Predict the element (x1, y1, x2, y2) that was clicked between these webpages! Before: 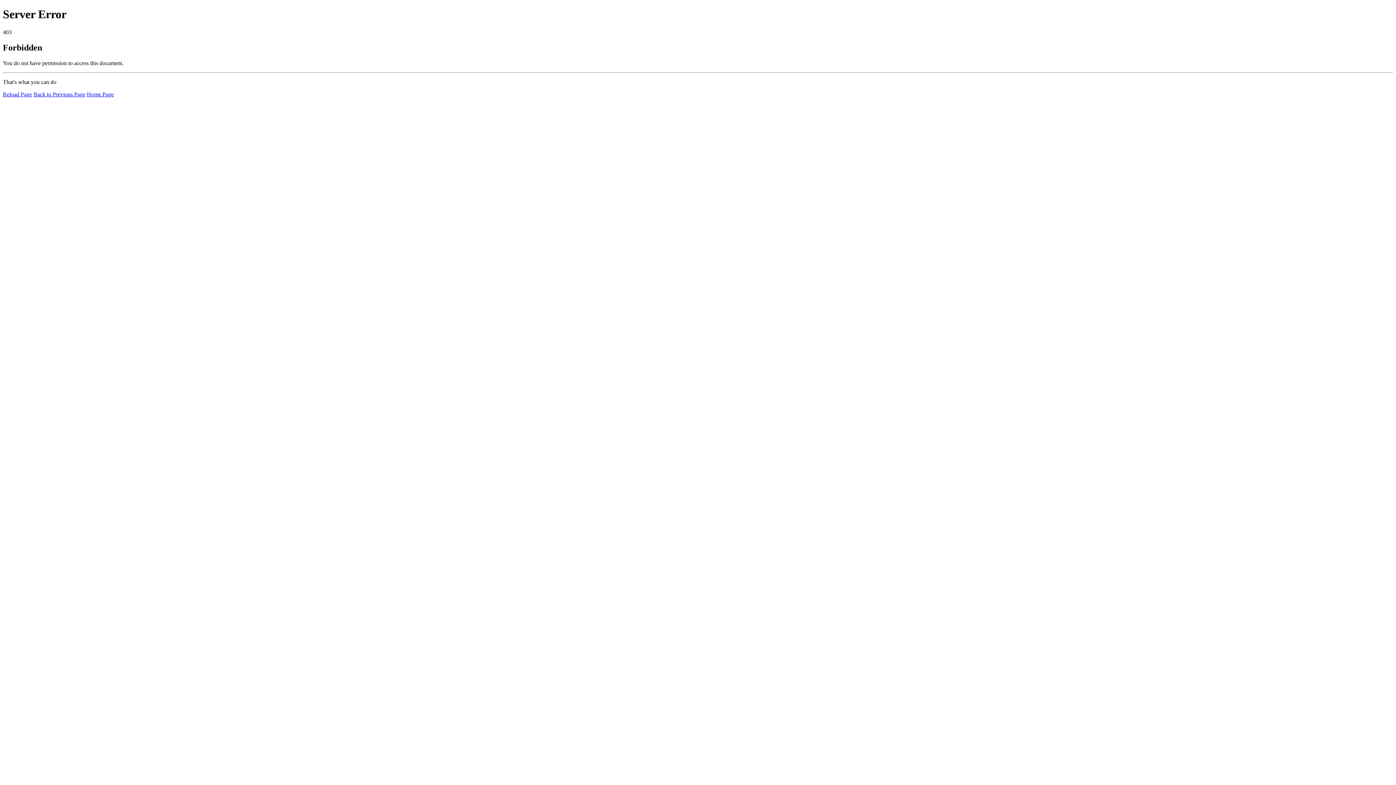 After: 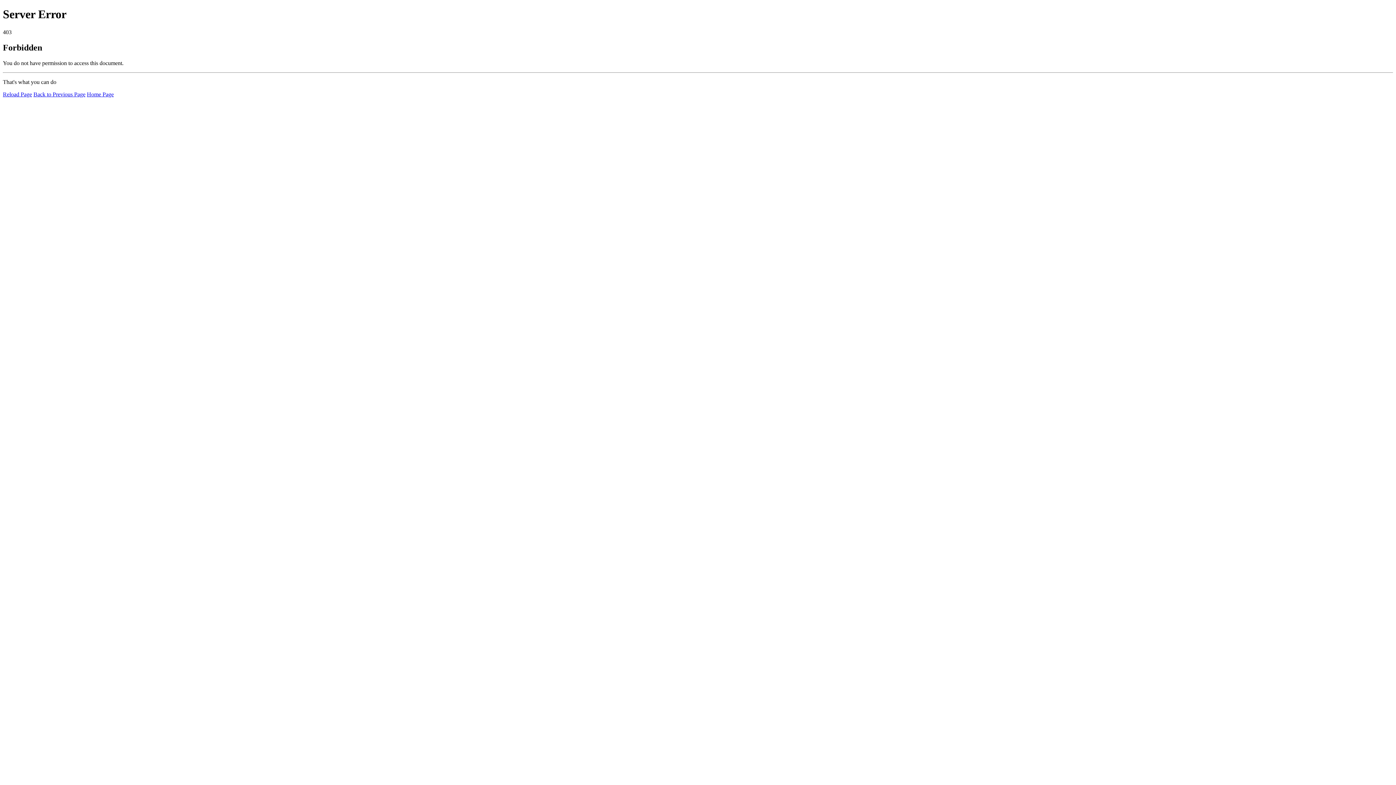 Action: bbox: (2, 91, 32, 97) label: Reload Page